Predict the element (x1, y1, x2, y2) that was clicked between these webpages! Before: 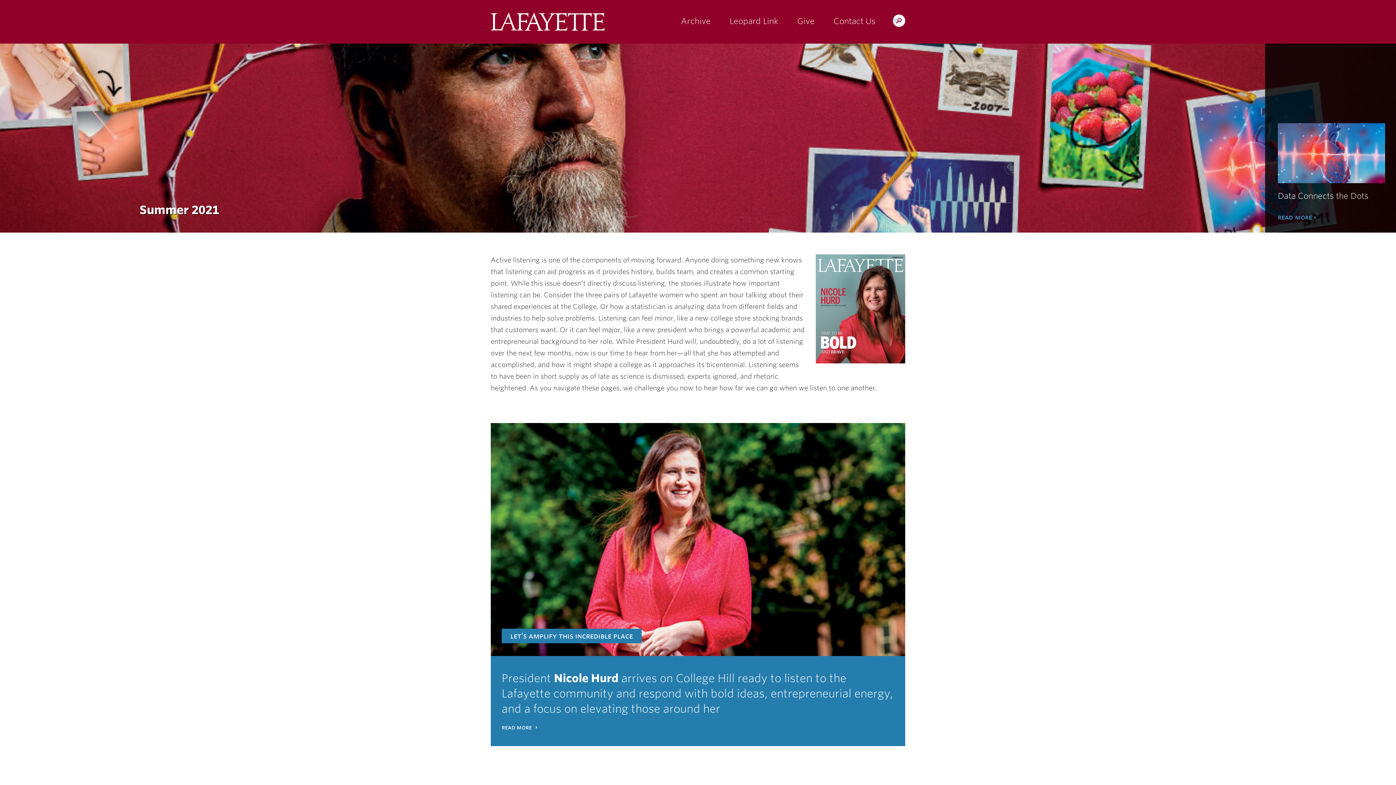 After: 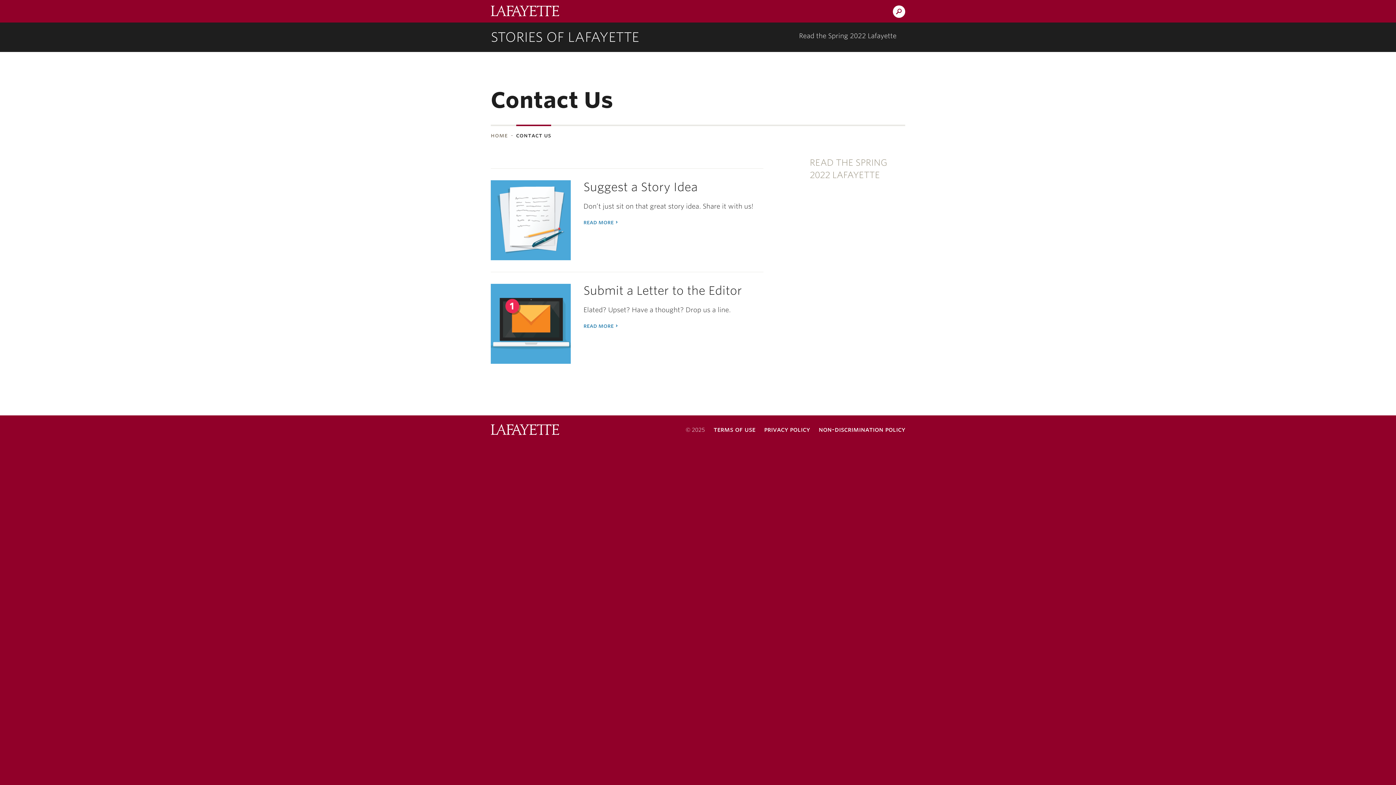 Action: label: Contact Us bbox: (825, 0, 884, 43)